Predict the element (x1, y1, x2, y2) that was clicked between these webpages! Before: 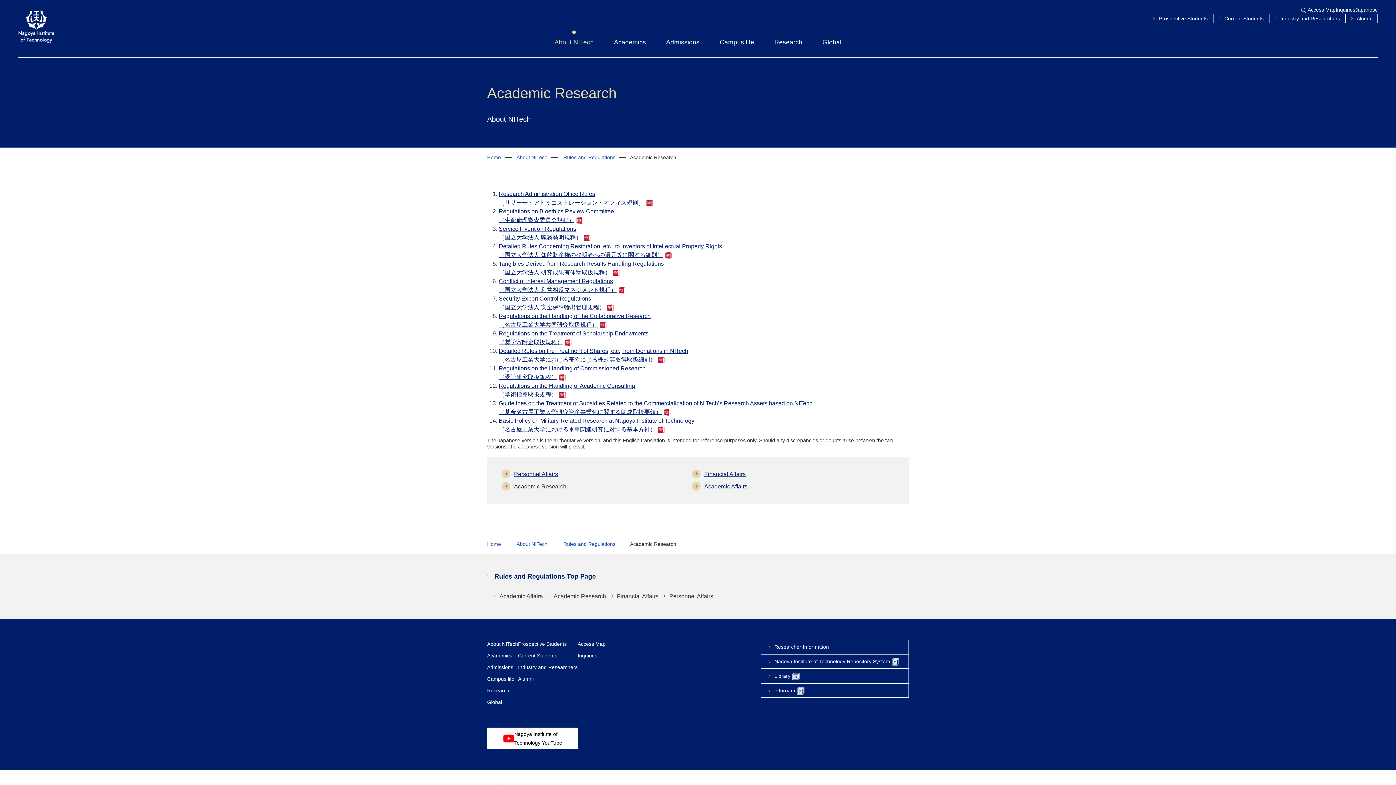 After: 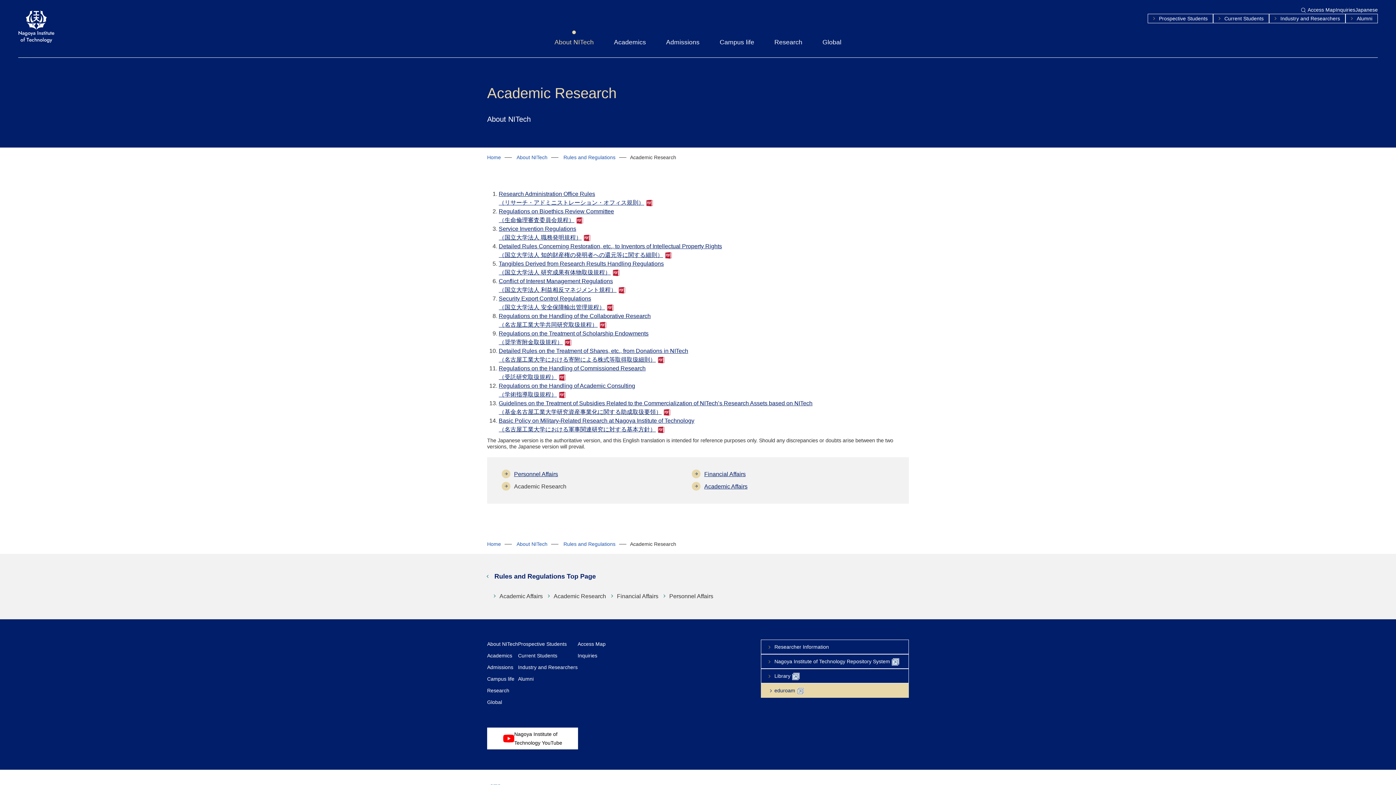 Action: bbox: (761, 683, 909, 698) label: eduroam